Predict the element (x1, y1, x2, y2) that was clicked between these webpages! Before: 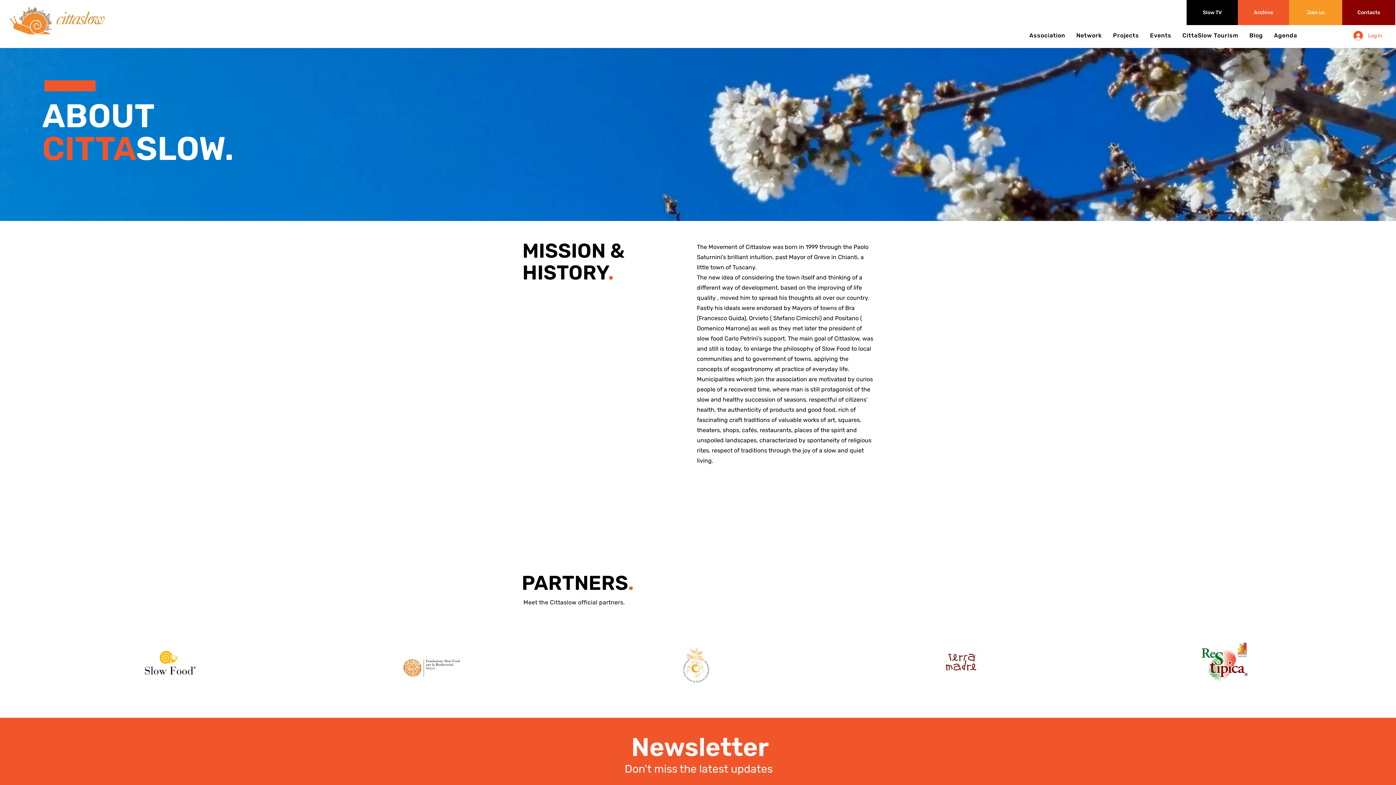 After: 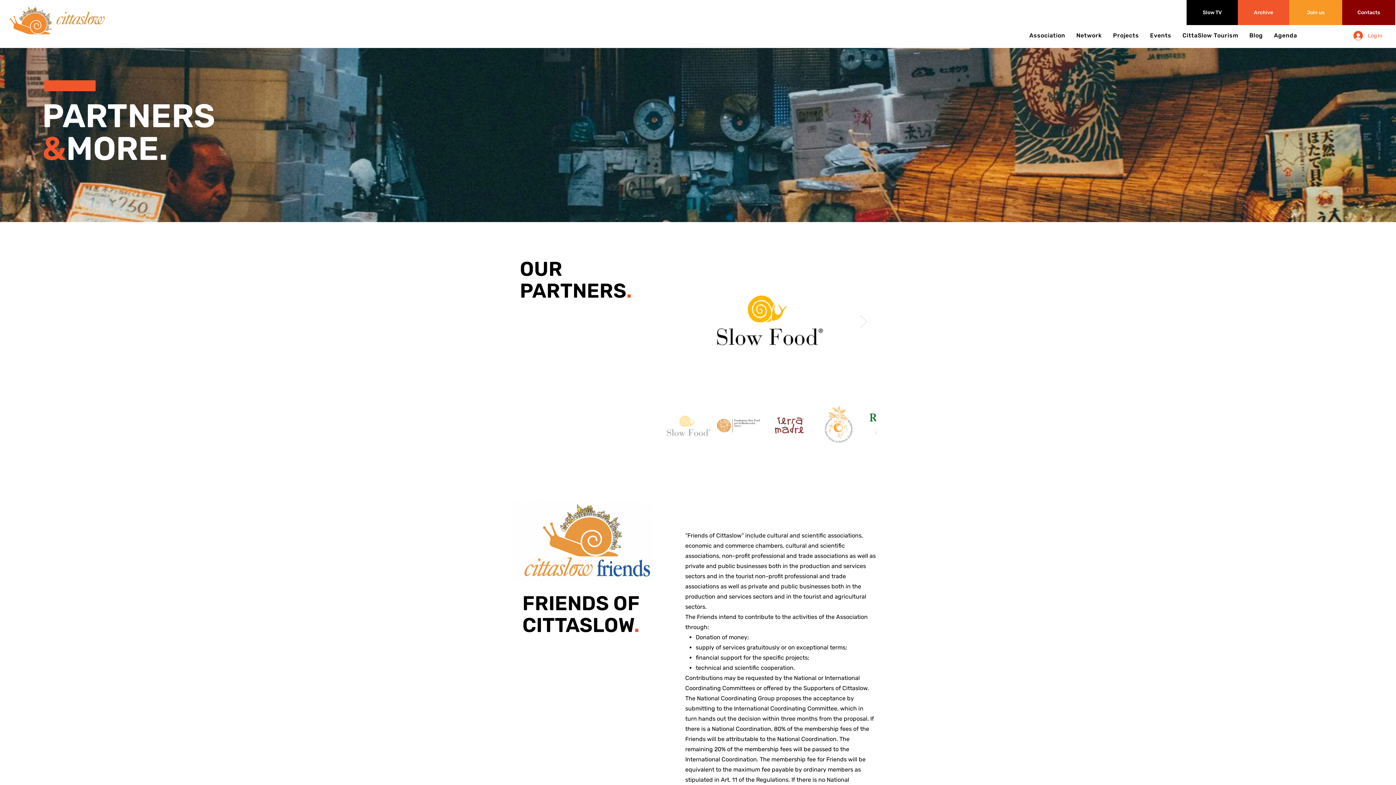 Action: bbox: (396, 640, 466, 697)